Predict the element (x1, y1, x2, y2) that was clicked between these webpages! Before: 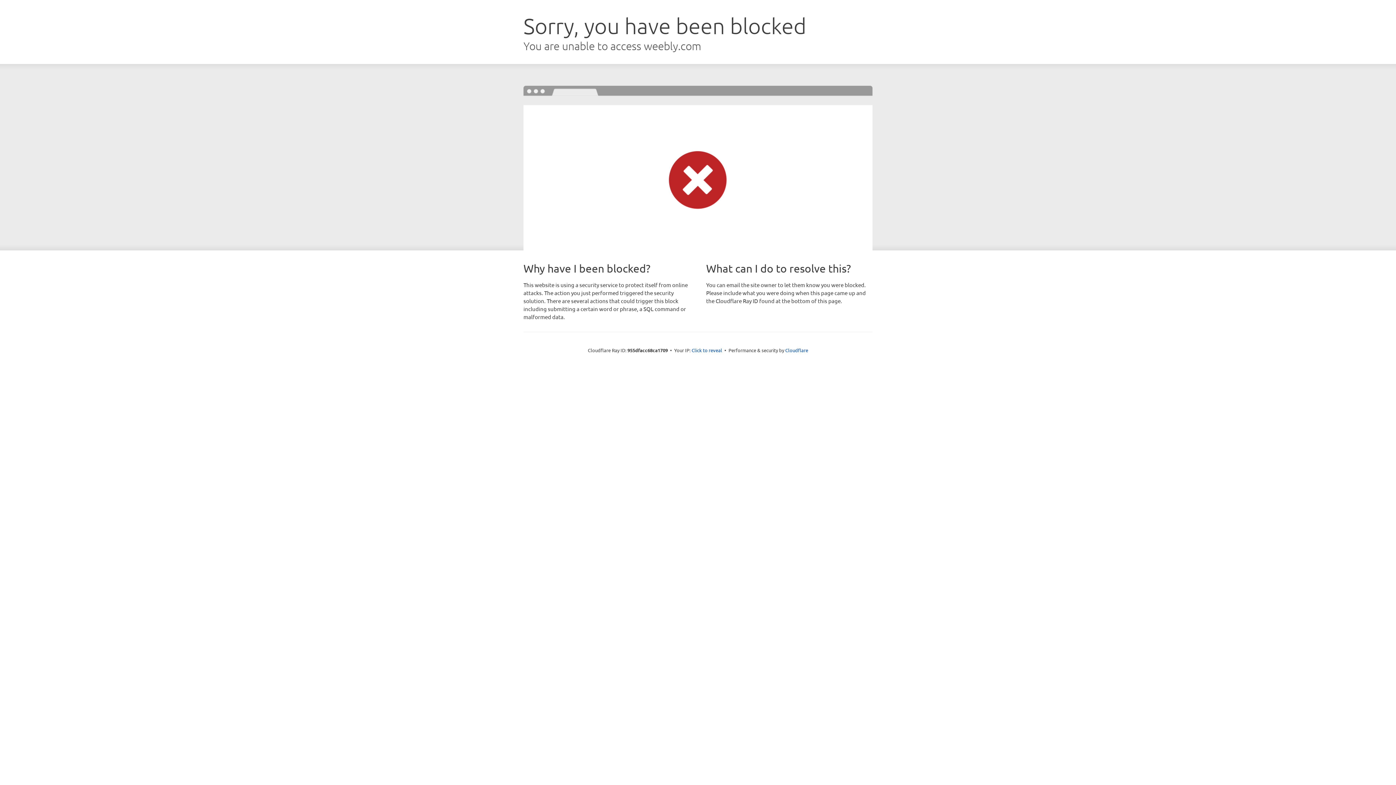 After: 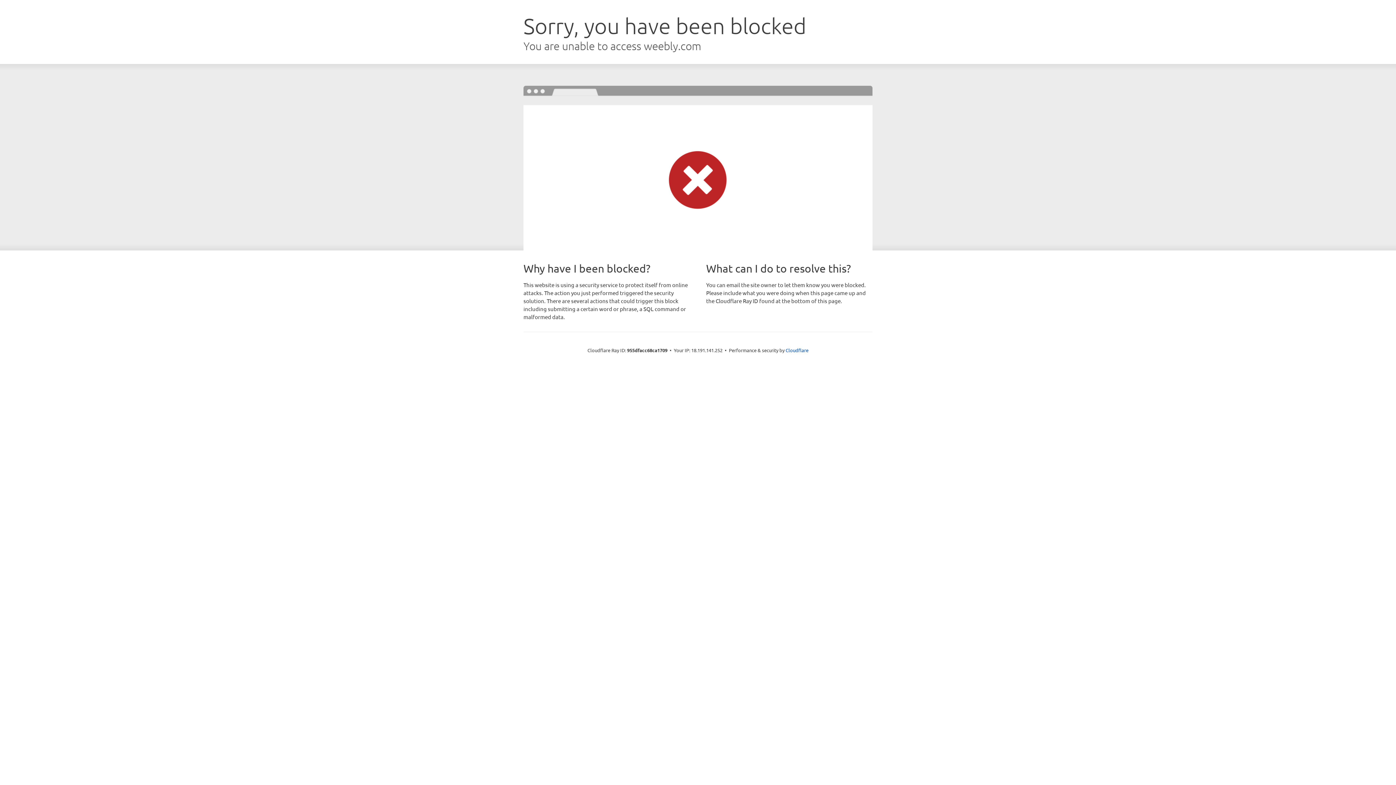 Action: label: Click to reveal bbox: (691, 346, 722, 353)